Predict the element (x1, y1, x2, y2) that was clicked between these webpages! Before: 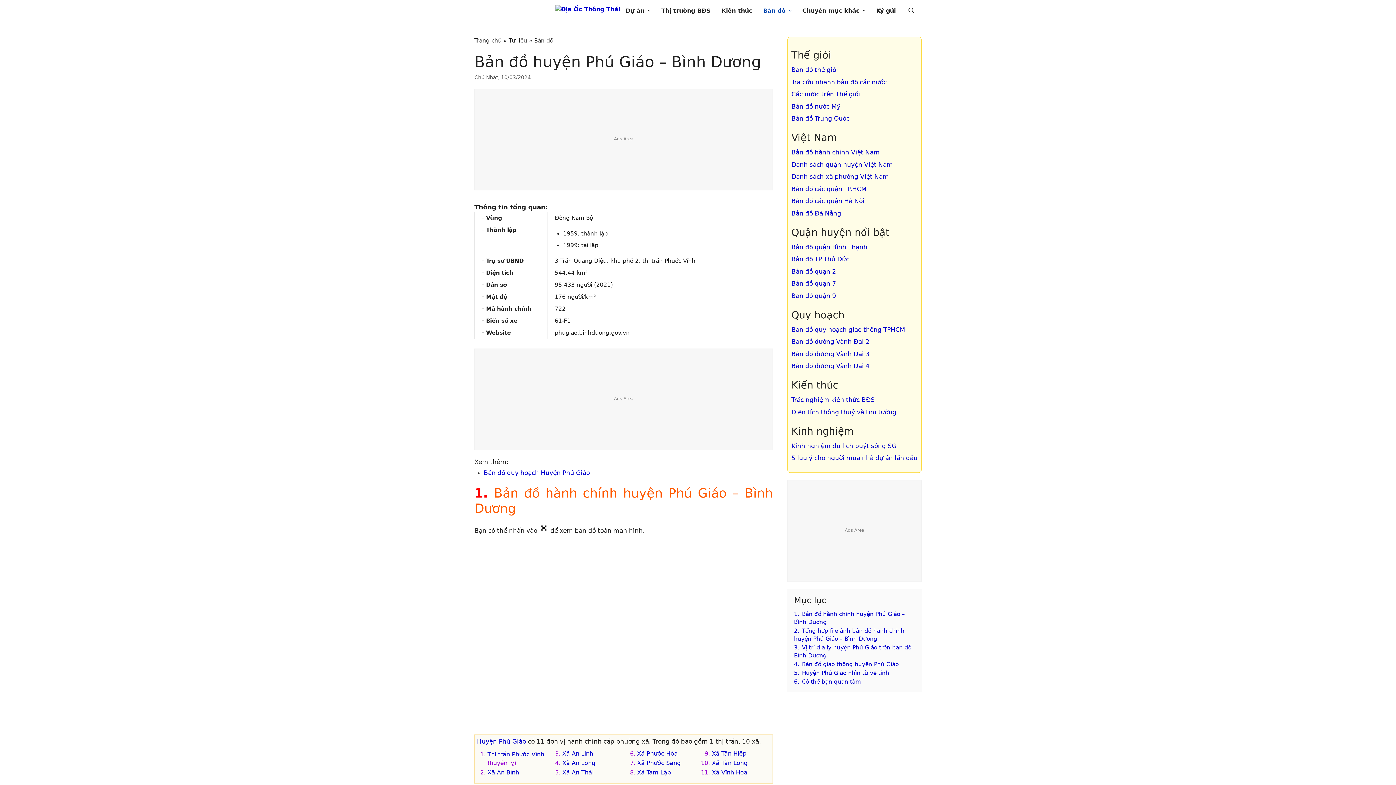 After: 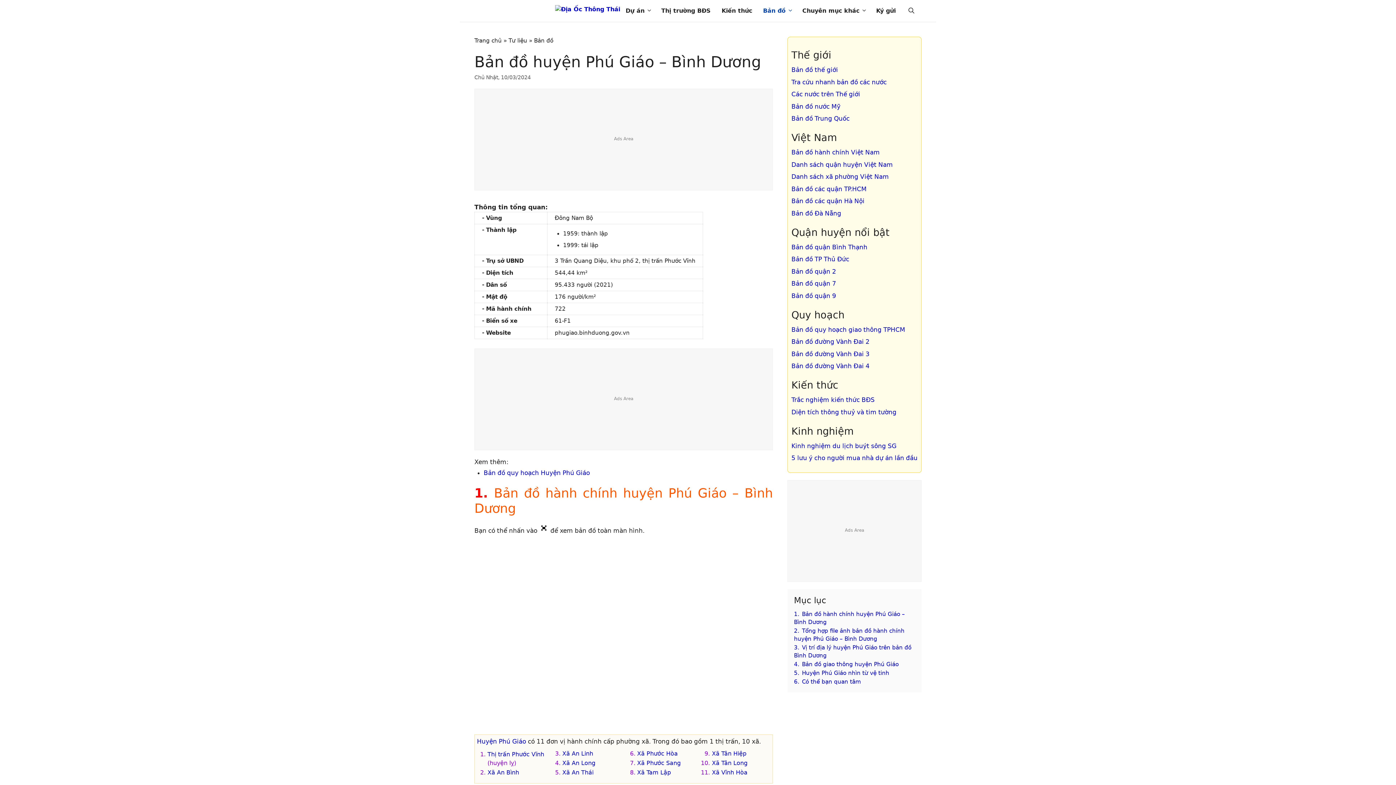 Action: label: Huyện Phú Giáo bbox: (477, 738, 526, 745)